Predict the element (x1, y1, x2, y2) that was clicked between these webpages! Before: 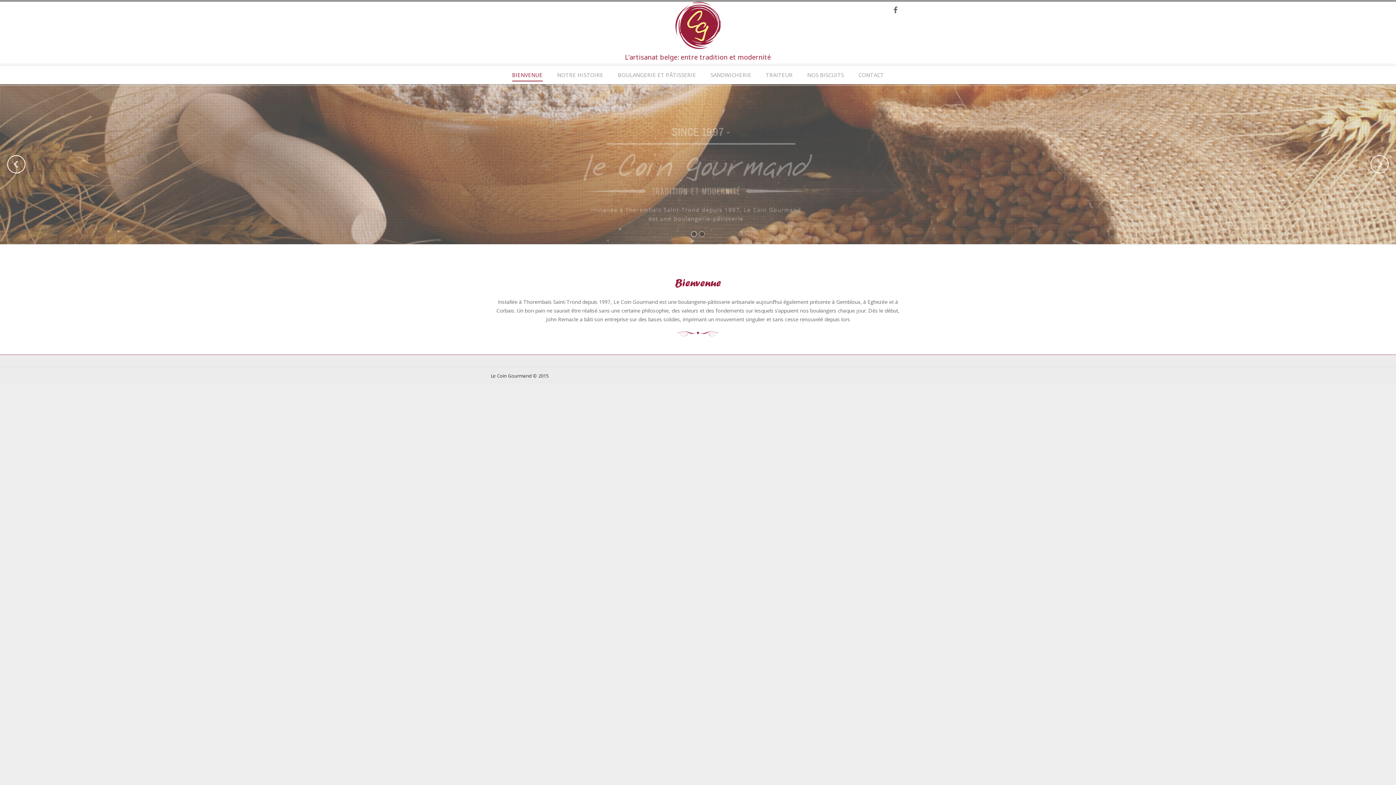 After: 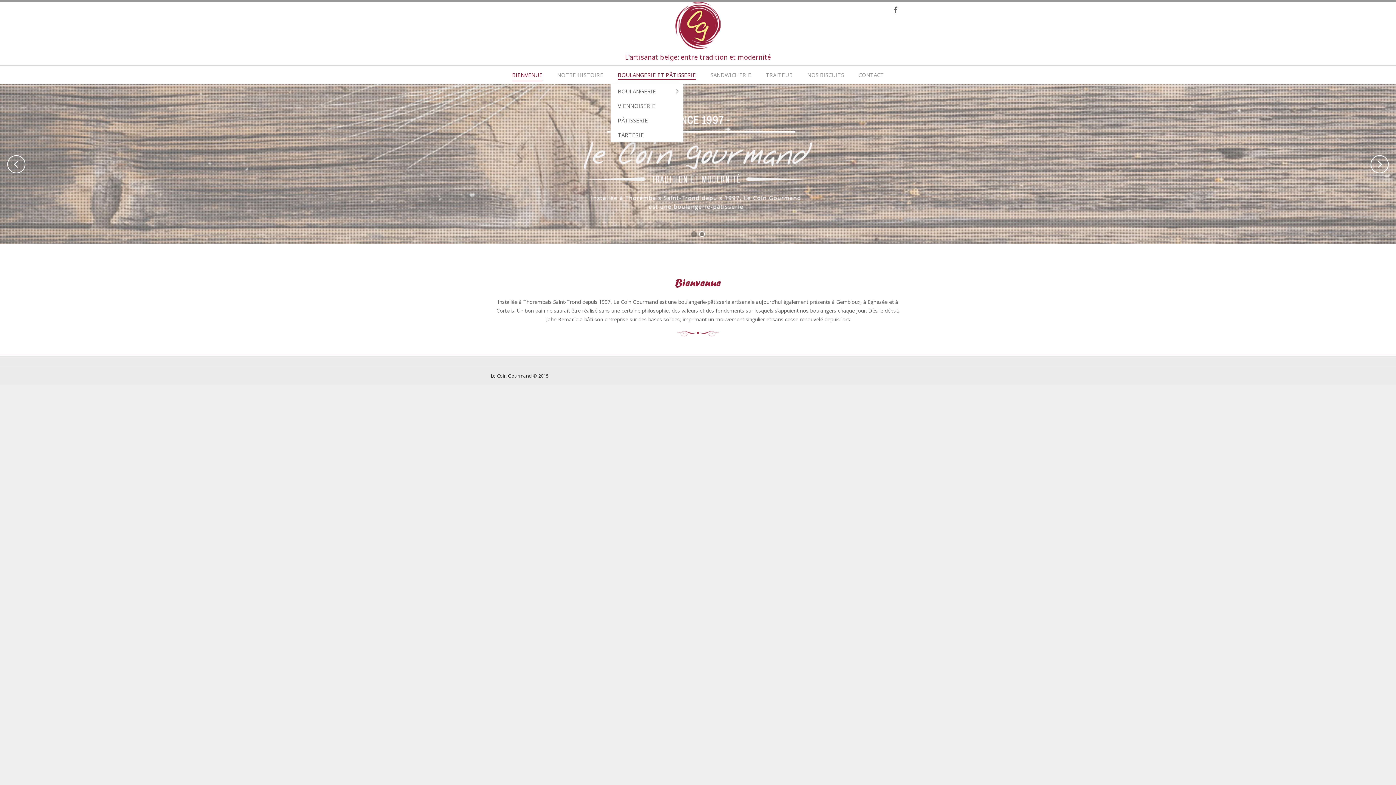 Action: bbox: (610, 65, 703, 84) label: BOULANGERIE ET PÂTISSERIE